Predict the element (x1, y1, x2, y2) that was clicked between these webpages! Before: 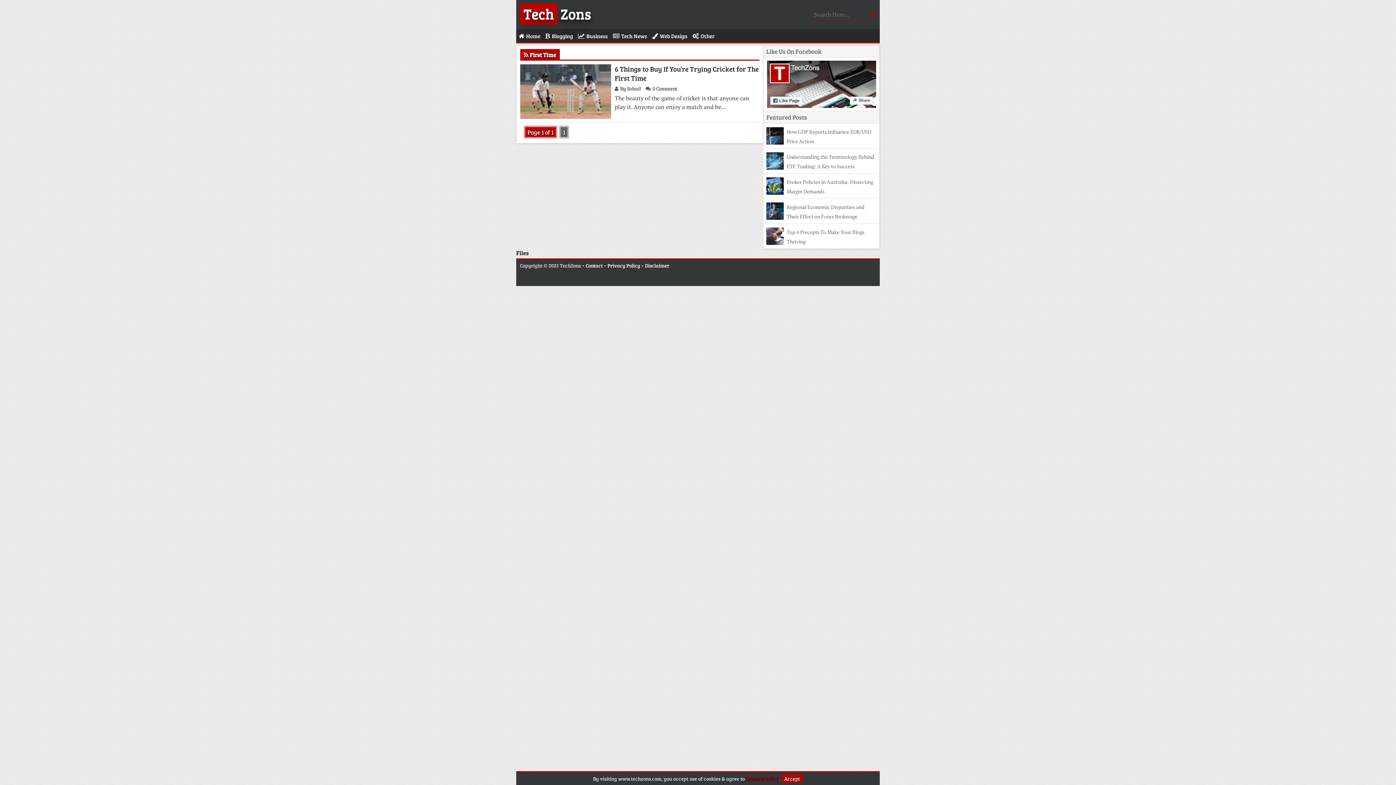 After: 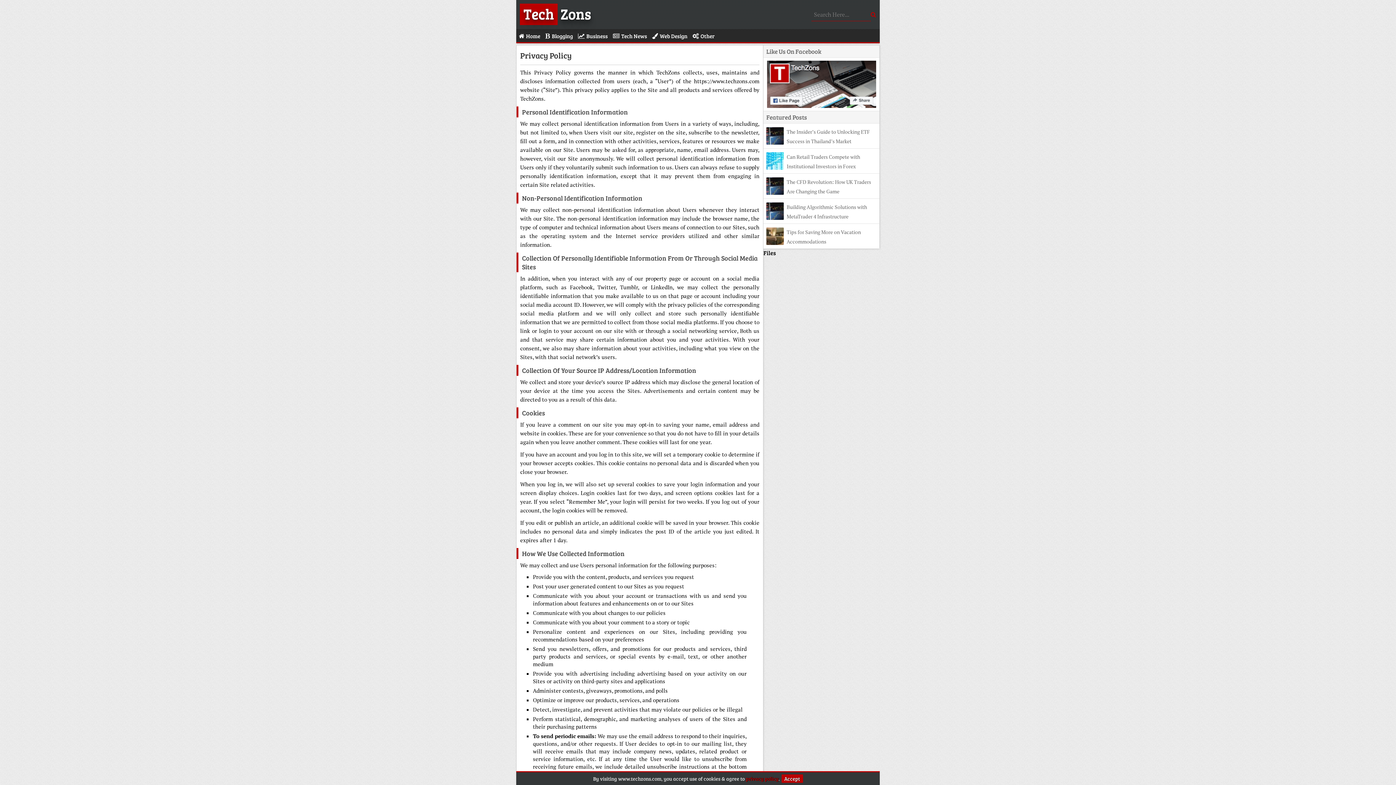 Action: label: Privacy Policy bbox: (607, 262, 640, 269)